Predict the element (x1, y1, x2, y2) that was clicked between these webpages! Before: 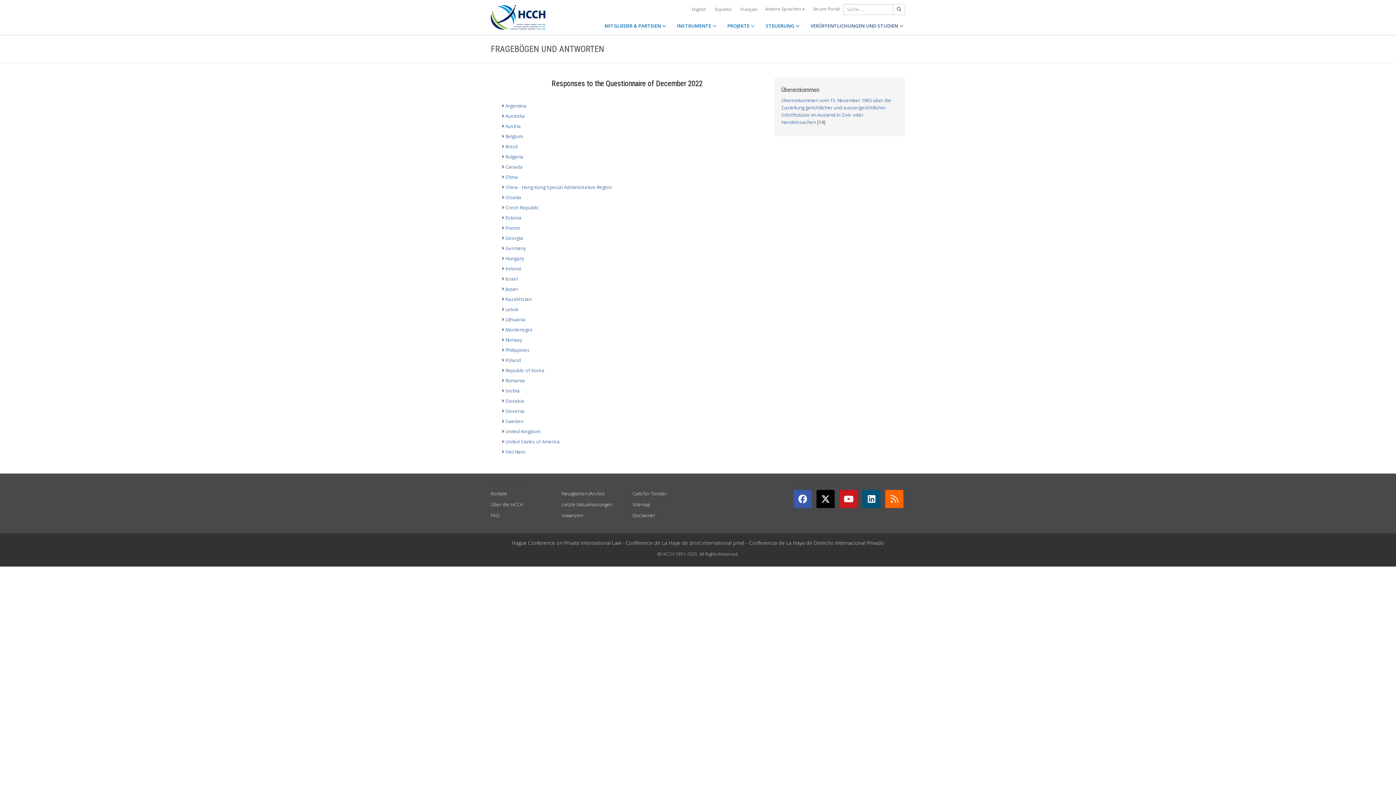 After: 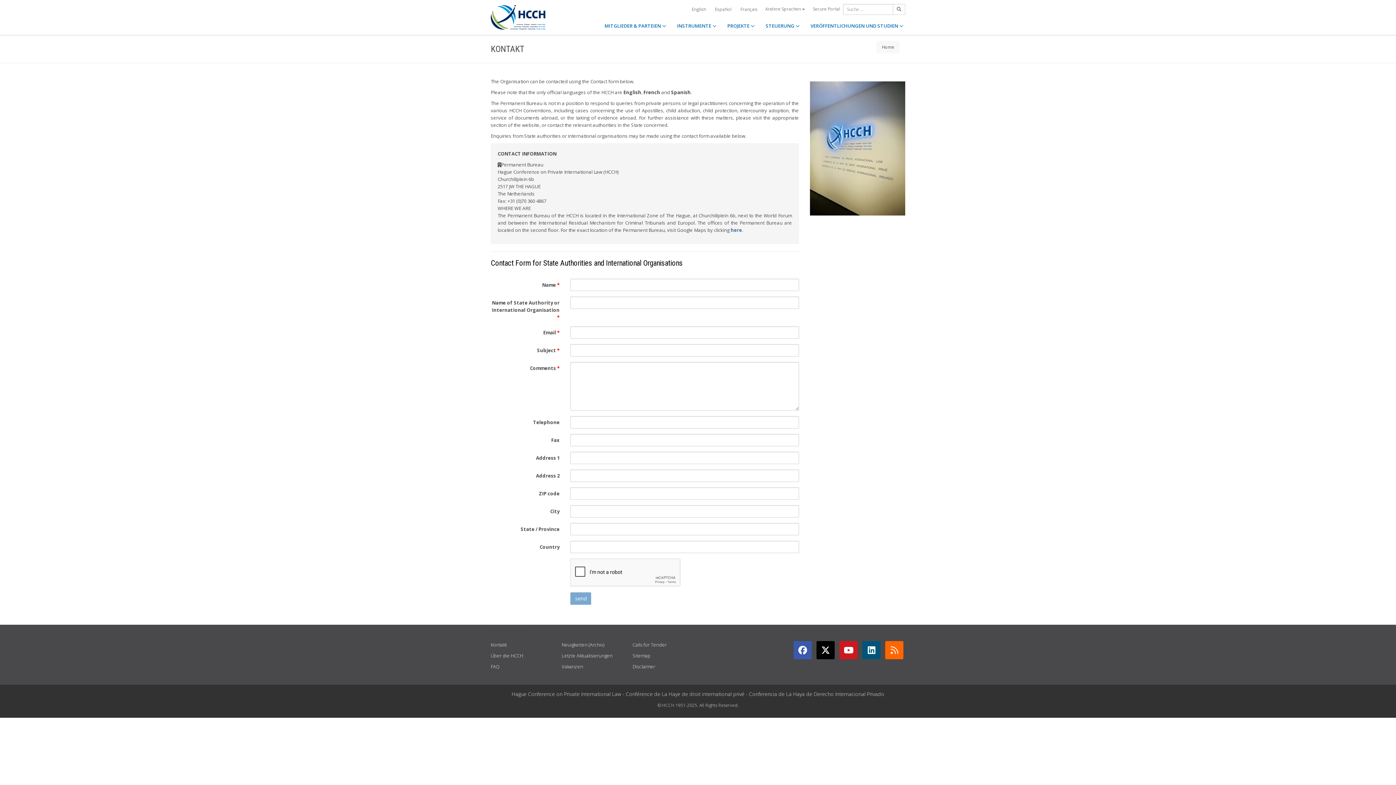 Action: label: Kontakt bbox: (490, 490, 506, 497)